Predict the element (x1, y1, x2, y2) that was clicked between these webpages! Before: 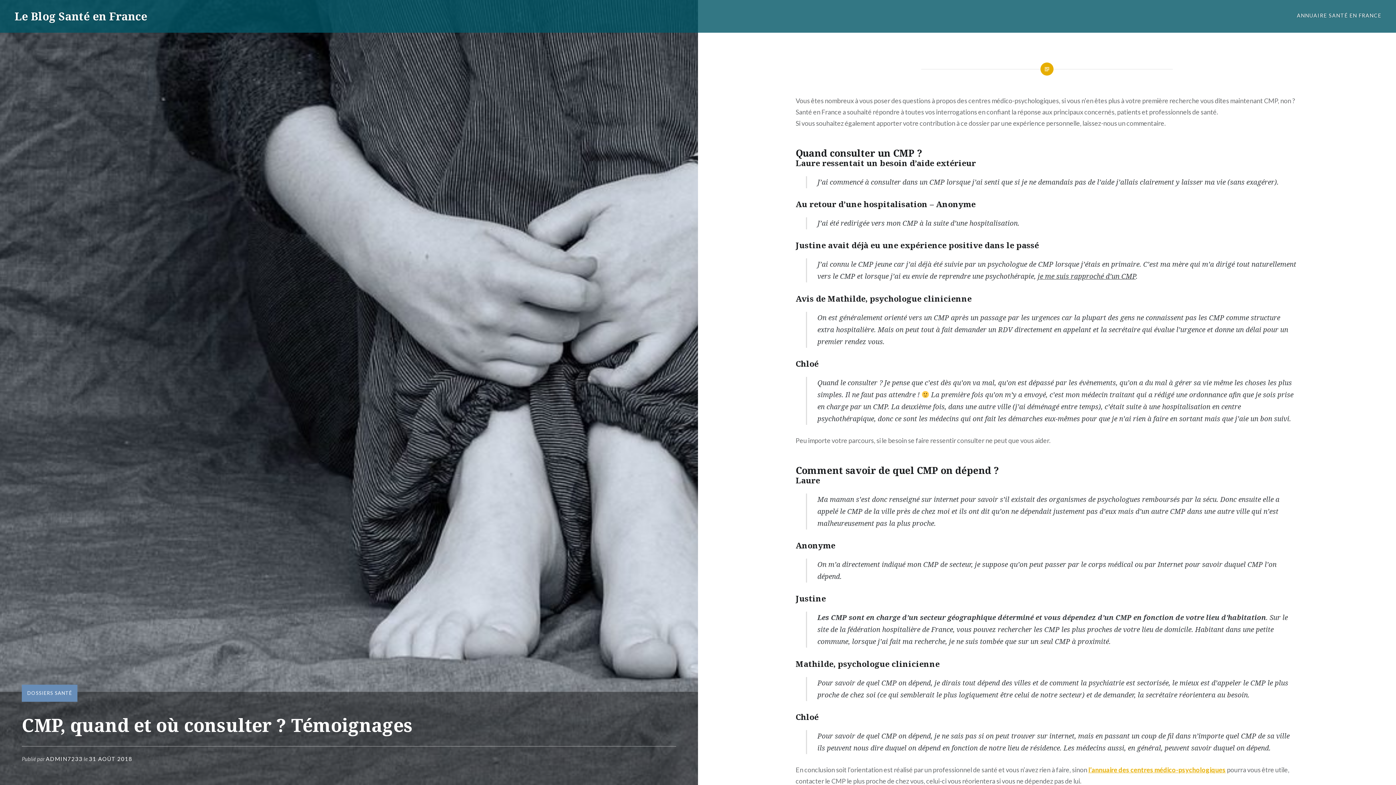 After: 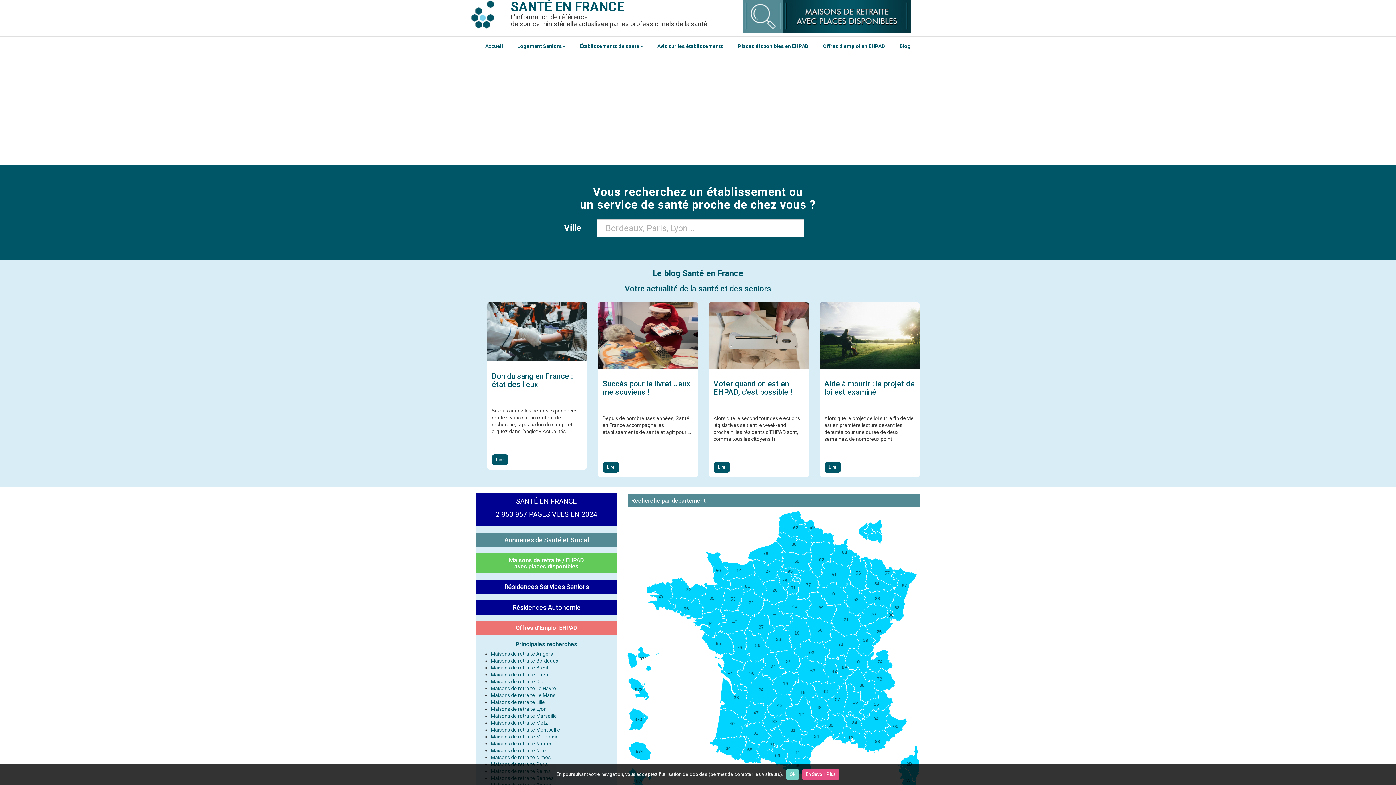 Action: bbox: (1297, 11, 1381, 19) label: ANNUAIRE SANTÉ EN FRANCE